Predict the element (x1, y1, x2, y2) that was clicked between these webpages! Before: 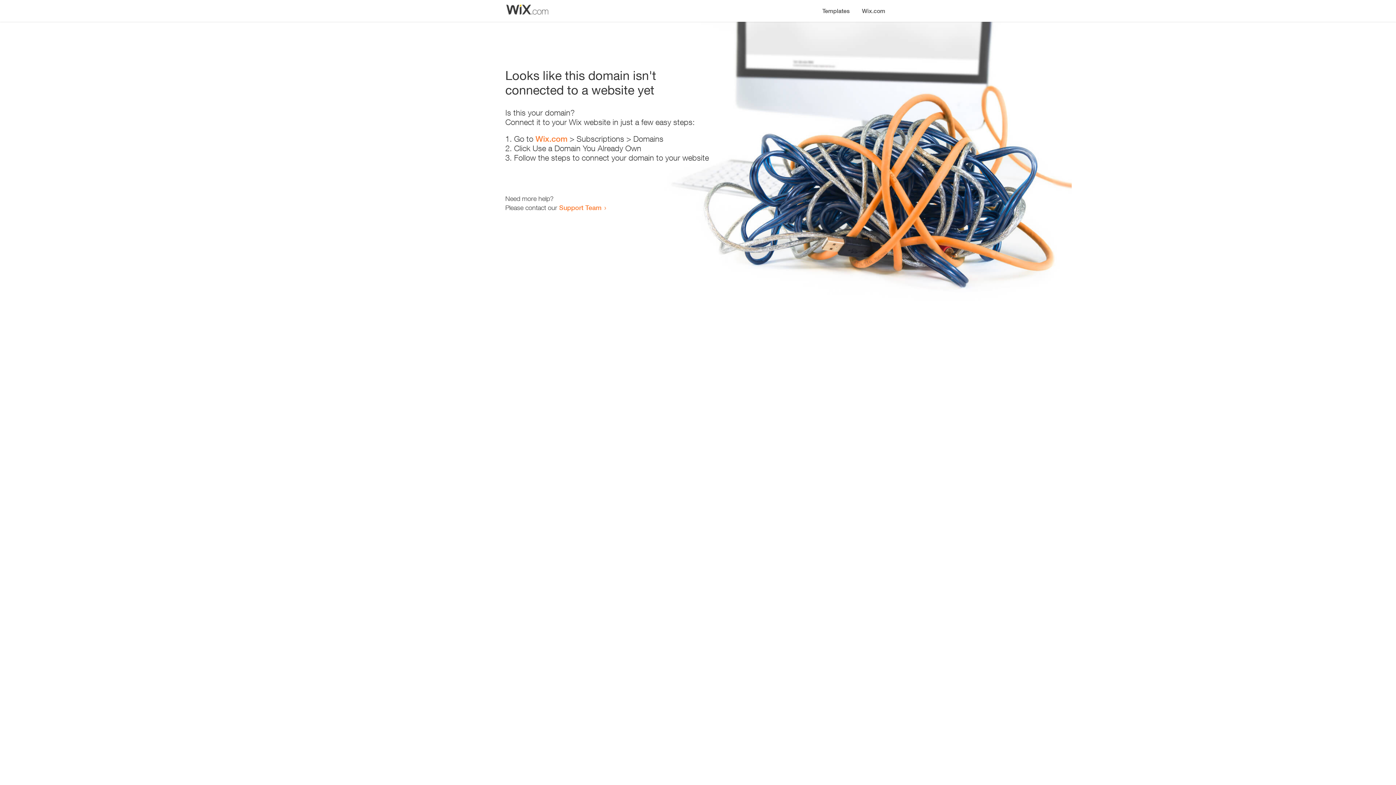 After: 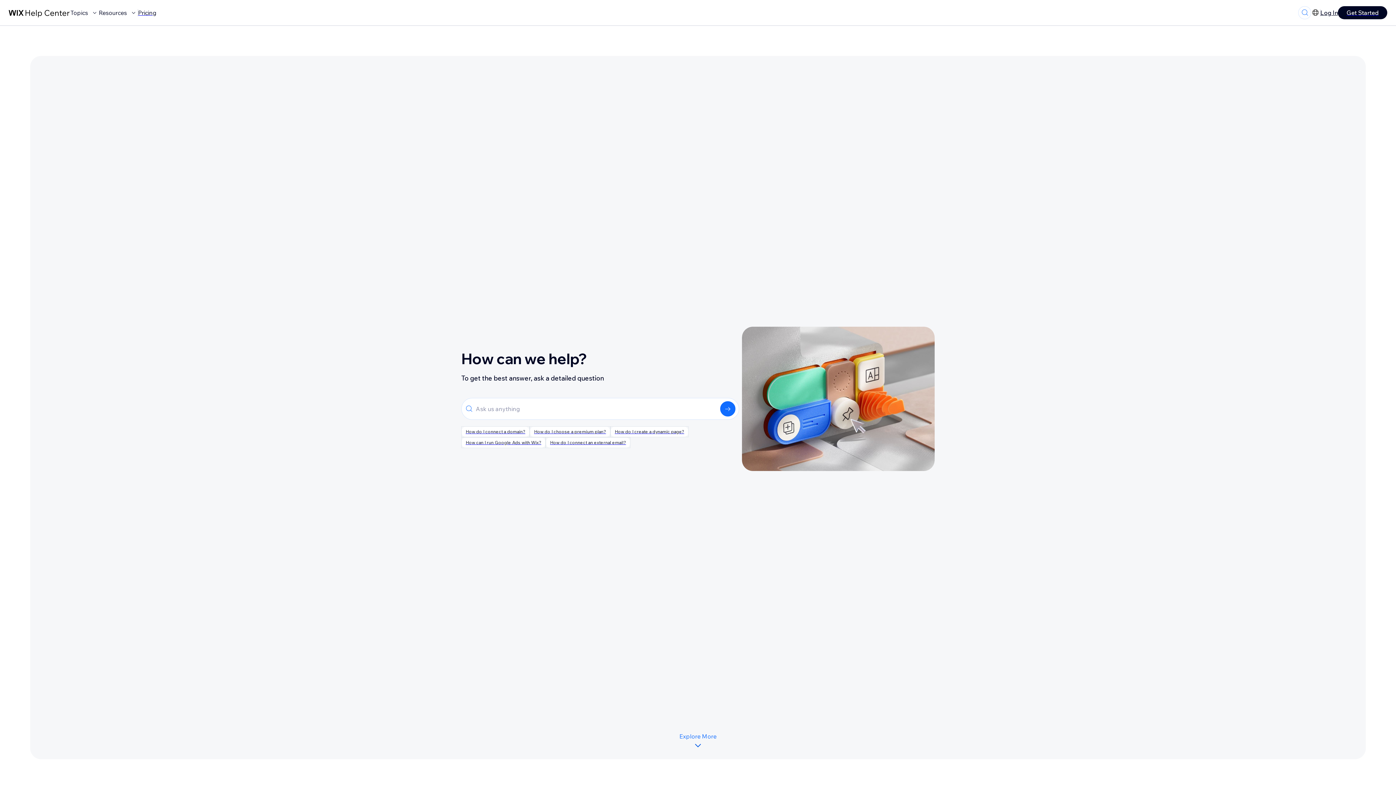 Action: label: Support Team bbox: (559, 203, 601, 211)